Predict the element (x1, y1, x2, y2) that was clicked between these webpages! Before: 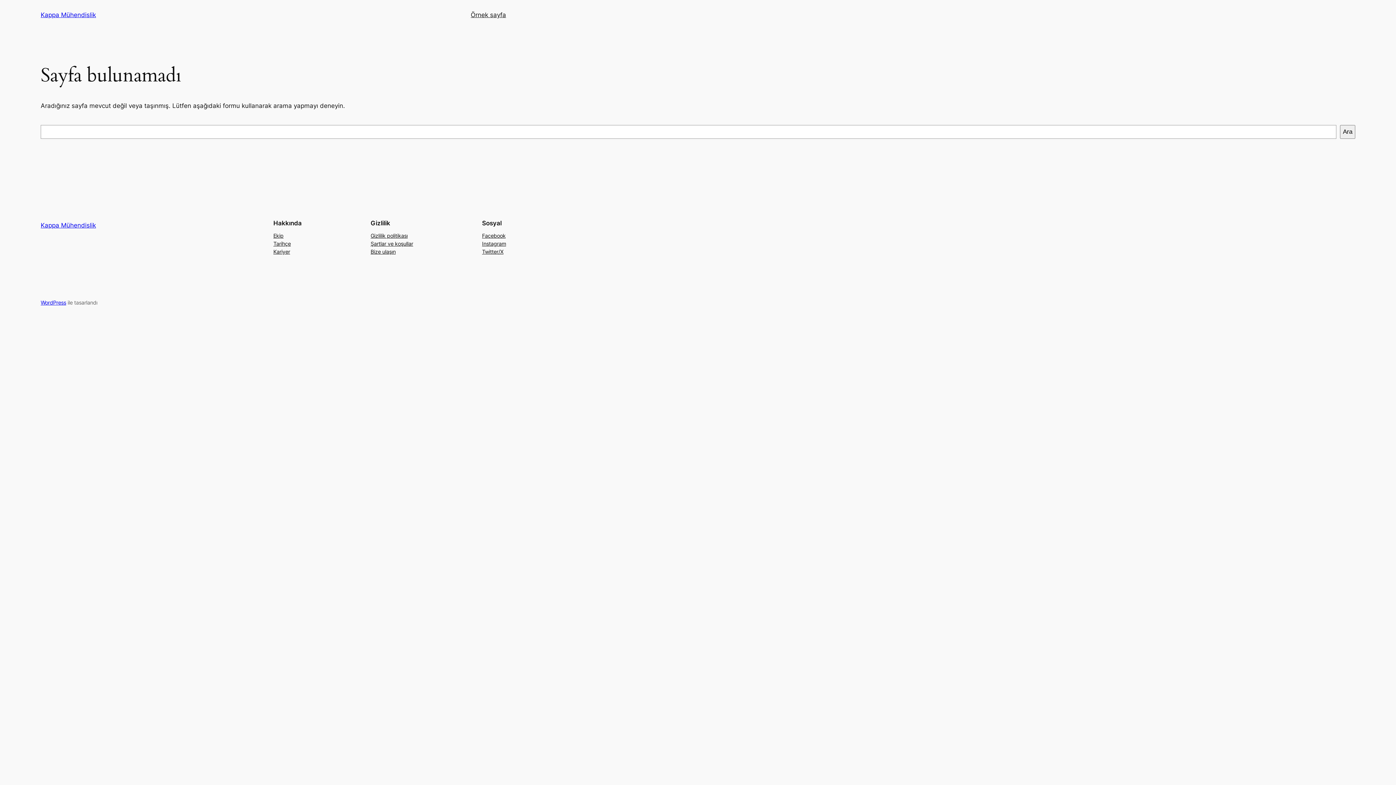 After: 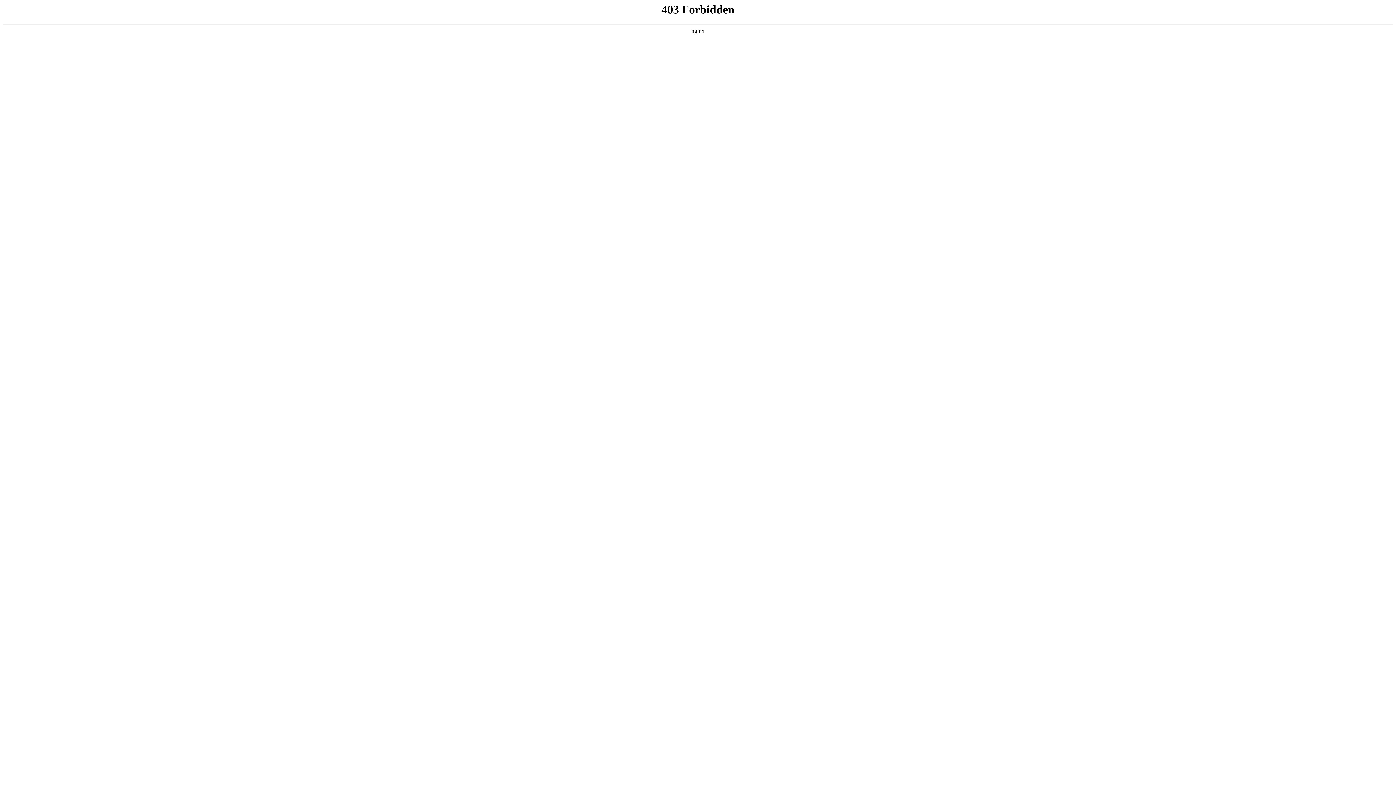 Action: bbox: (40, 299, 66, 305) label: WordPress